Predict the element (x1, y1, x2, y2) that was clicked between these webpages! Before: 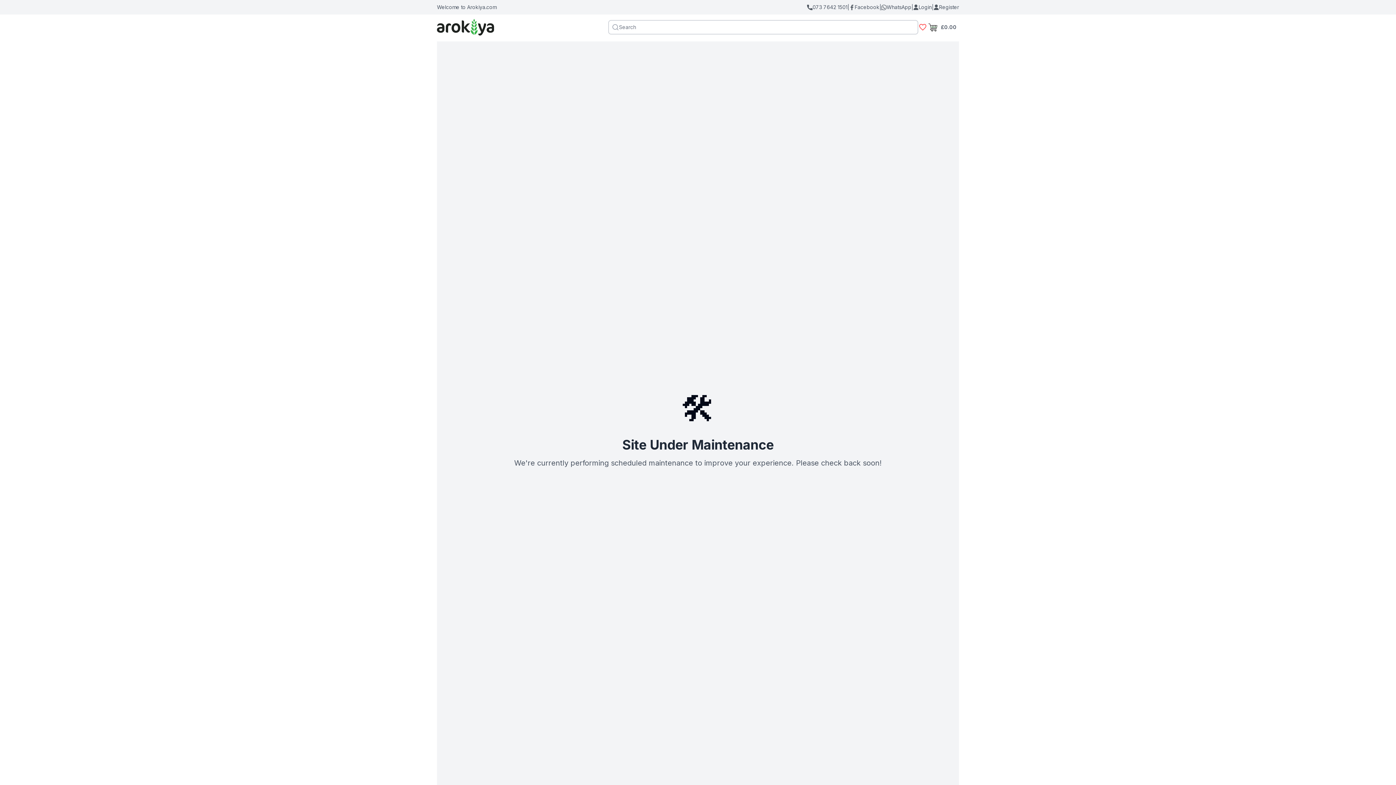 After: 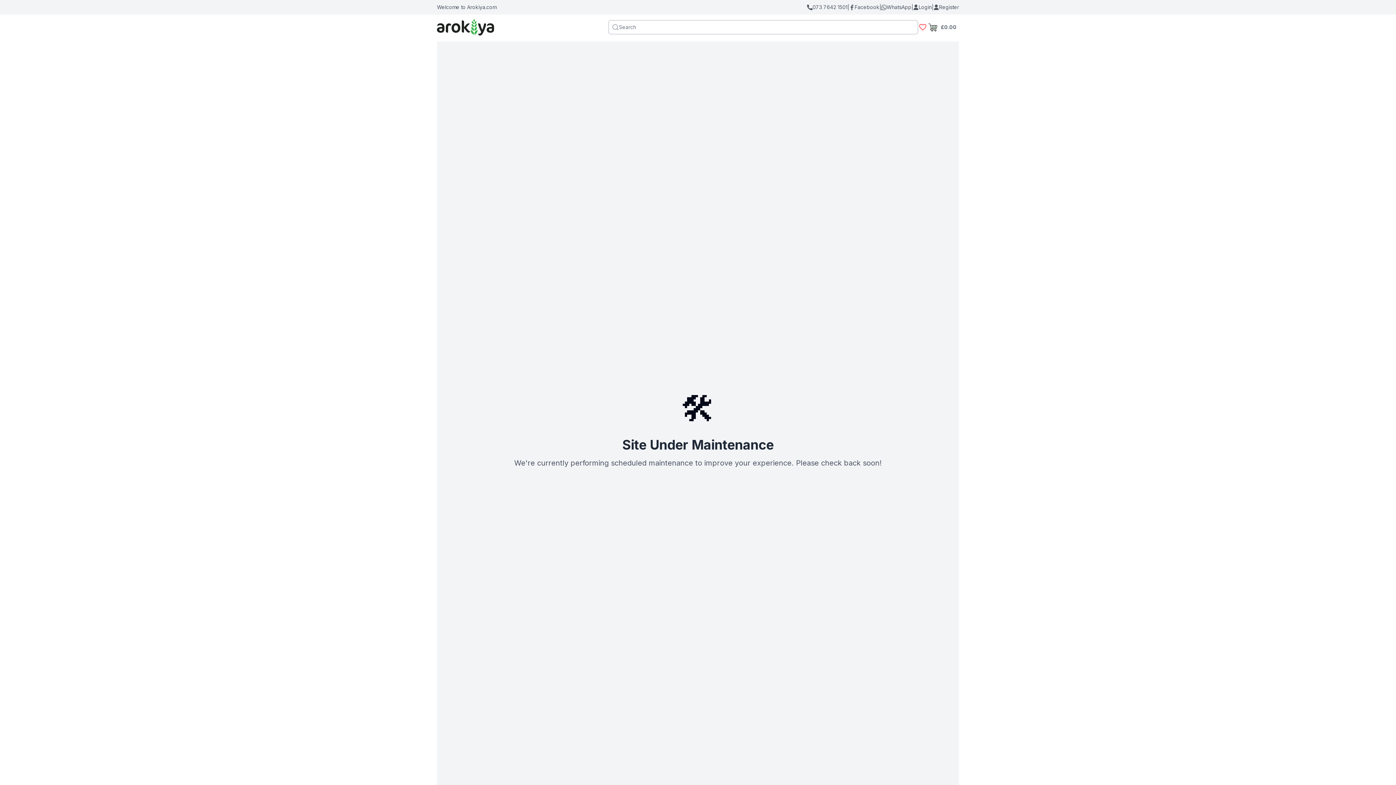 Action: label: search bbox: (608, 19, 918, 34)